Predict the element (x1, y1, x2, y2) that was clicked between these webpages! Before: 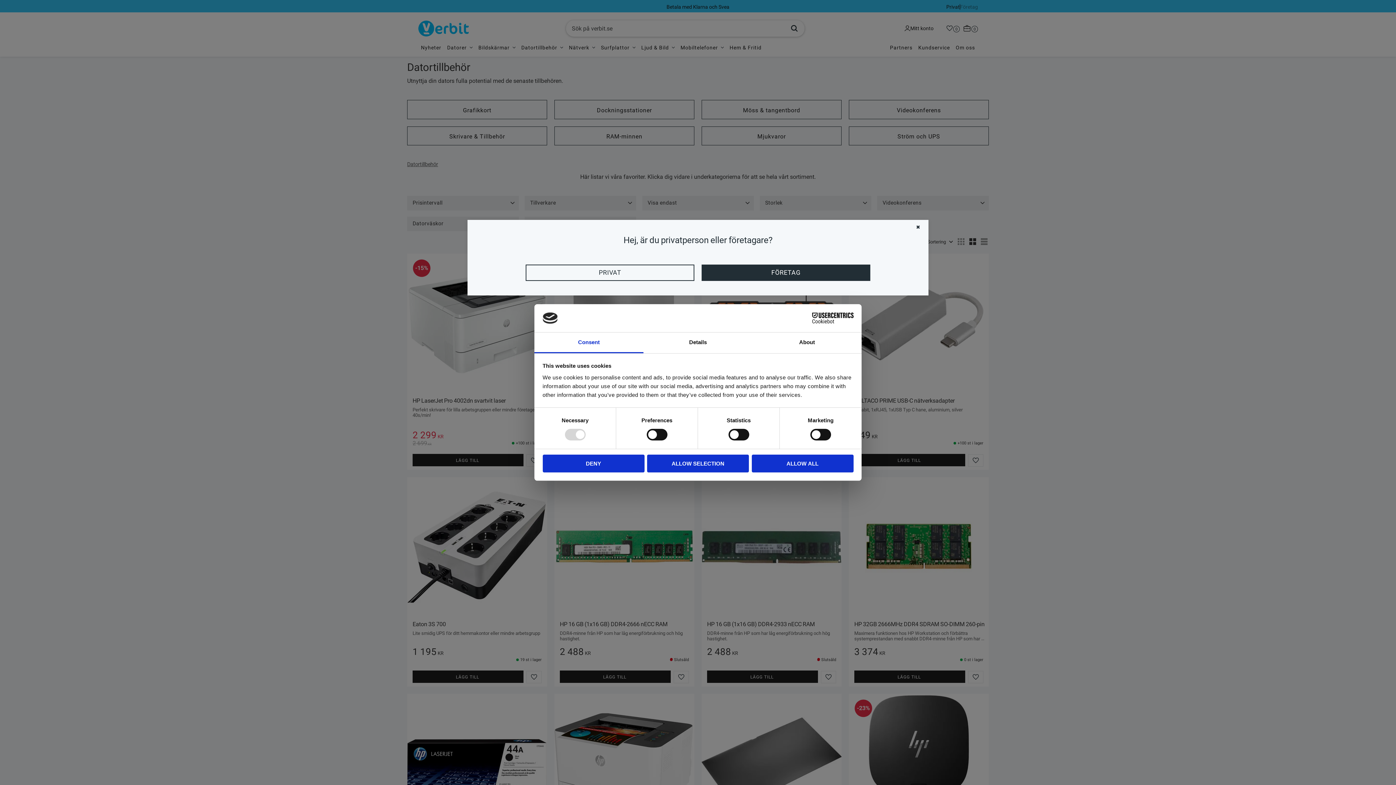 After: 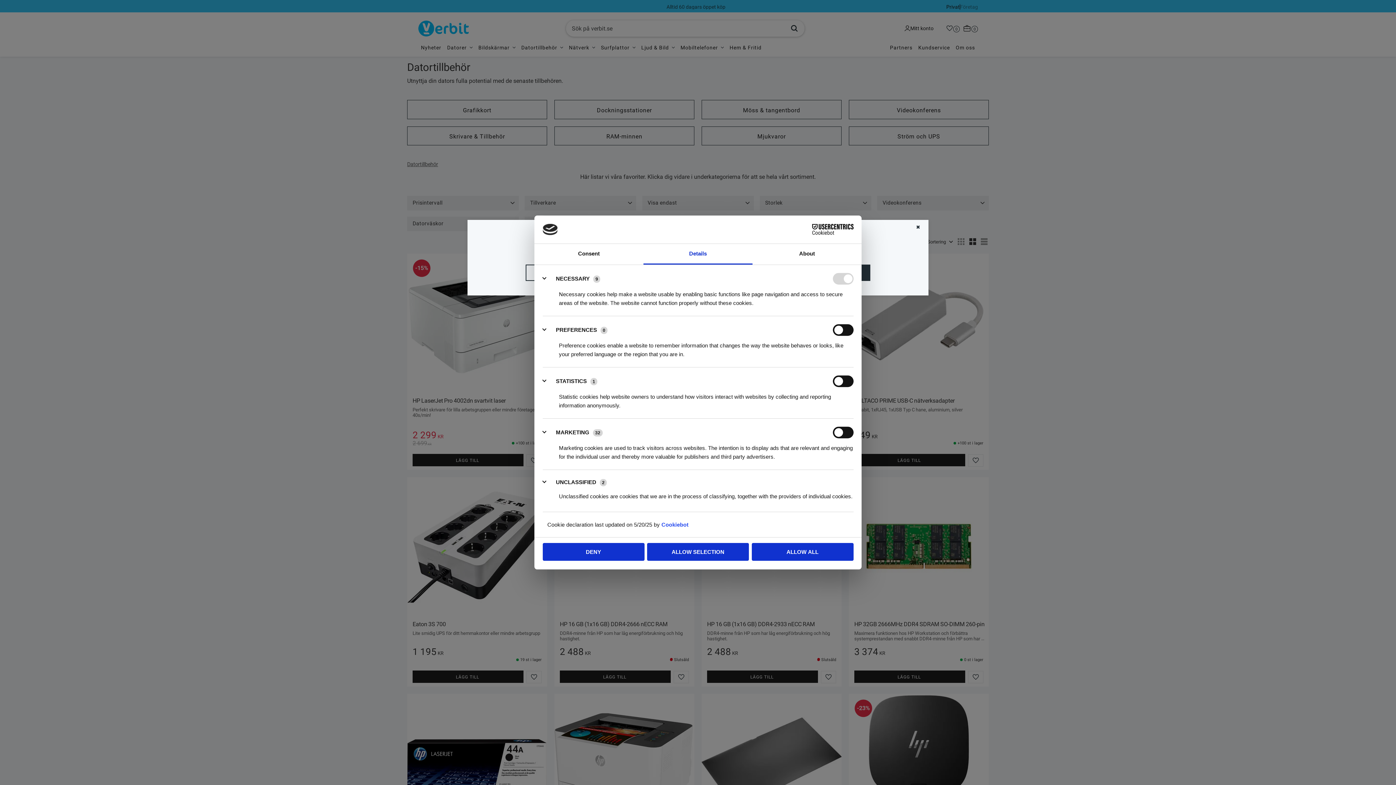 Action: label: Details bbox: (643, 332, 752, 353)